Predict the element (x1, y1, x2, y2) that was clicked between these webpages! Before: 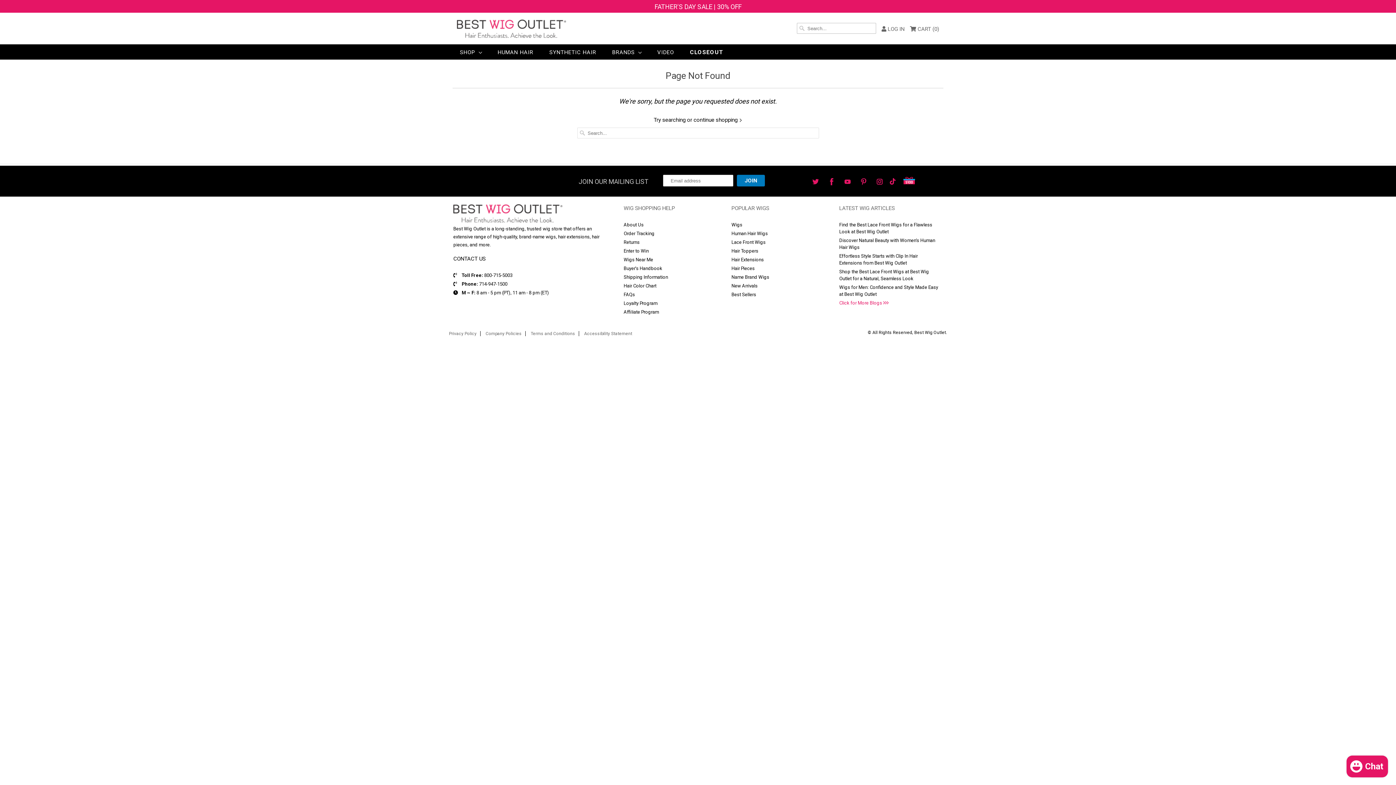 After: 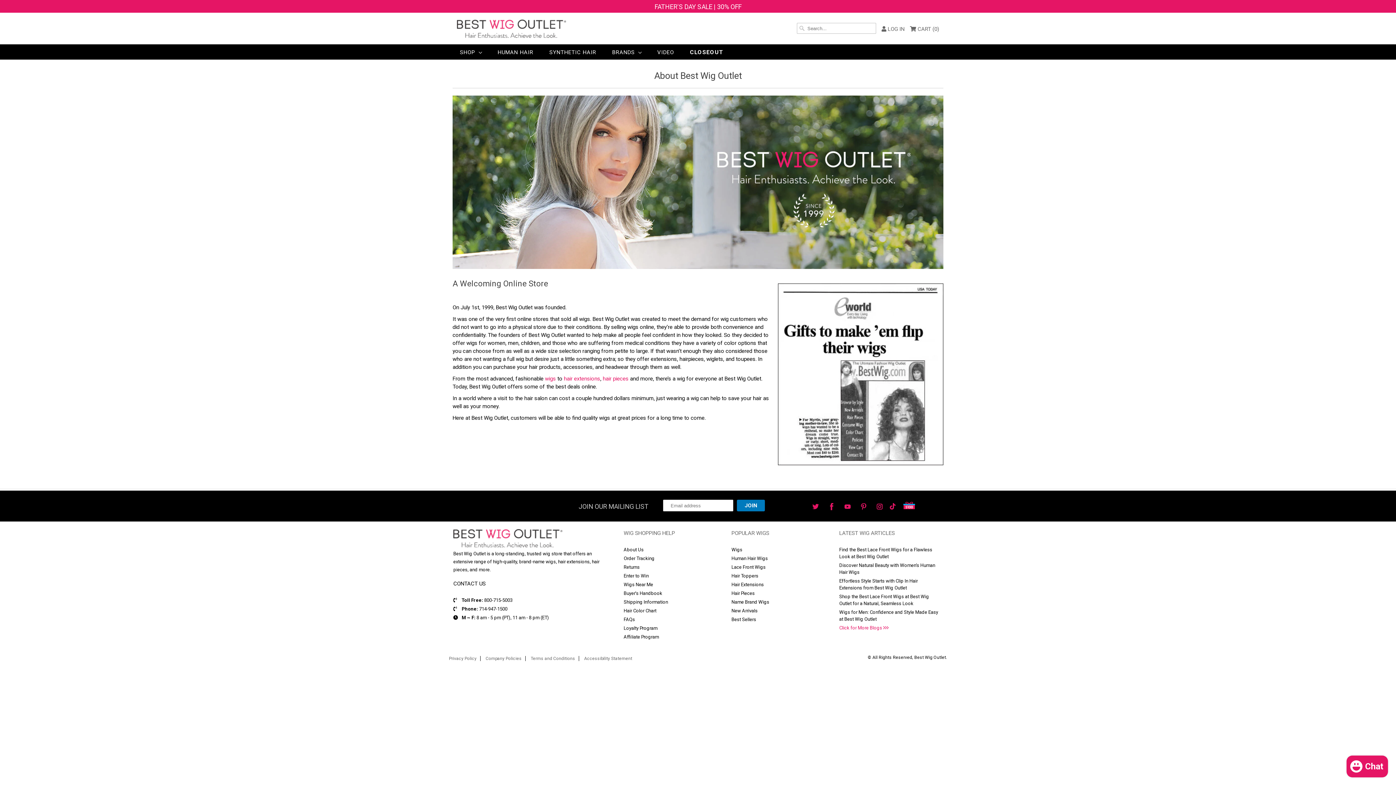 Action: label: About Us bbox: (623, 222, 643, 227)